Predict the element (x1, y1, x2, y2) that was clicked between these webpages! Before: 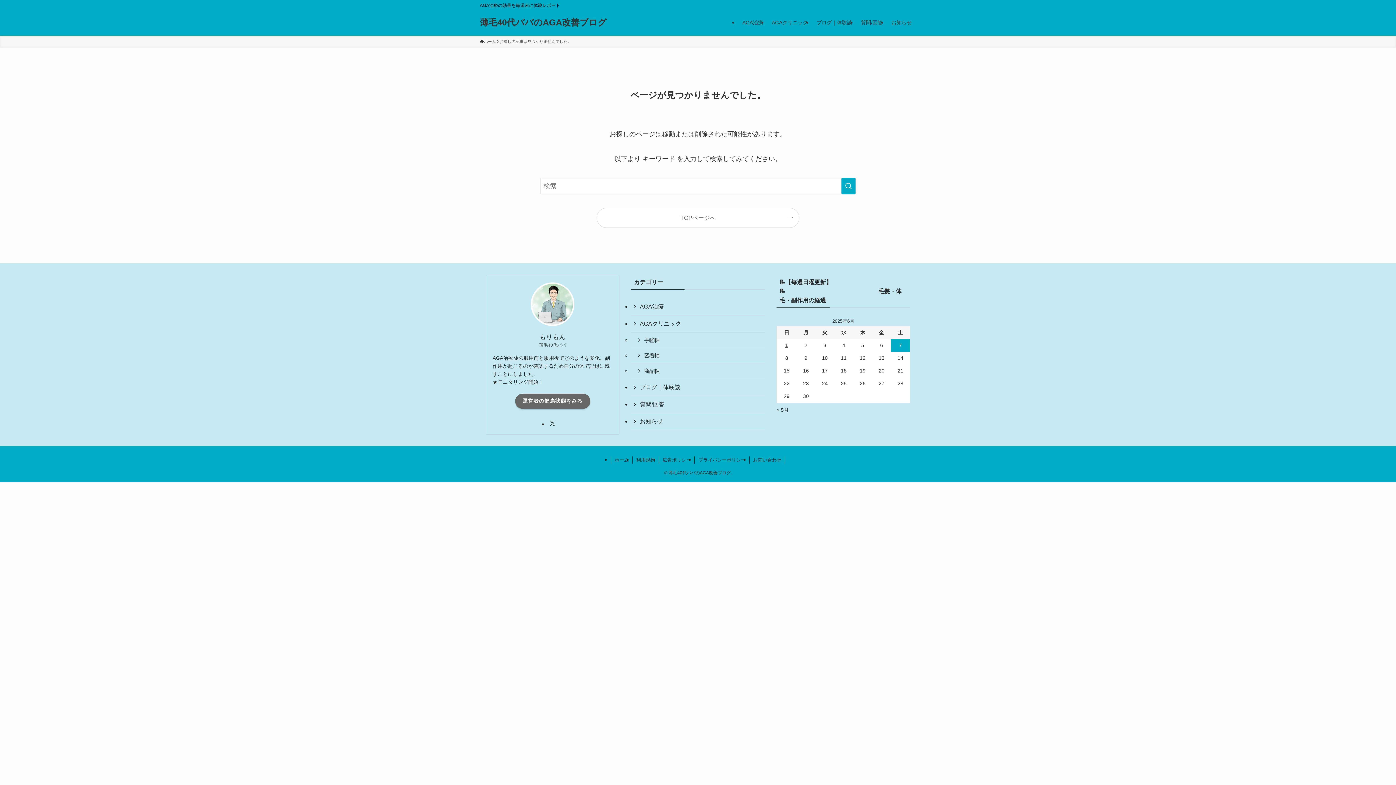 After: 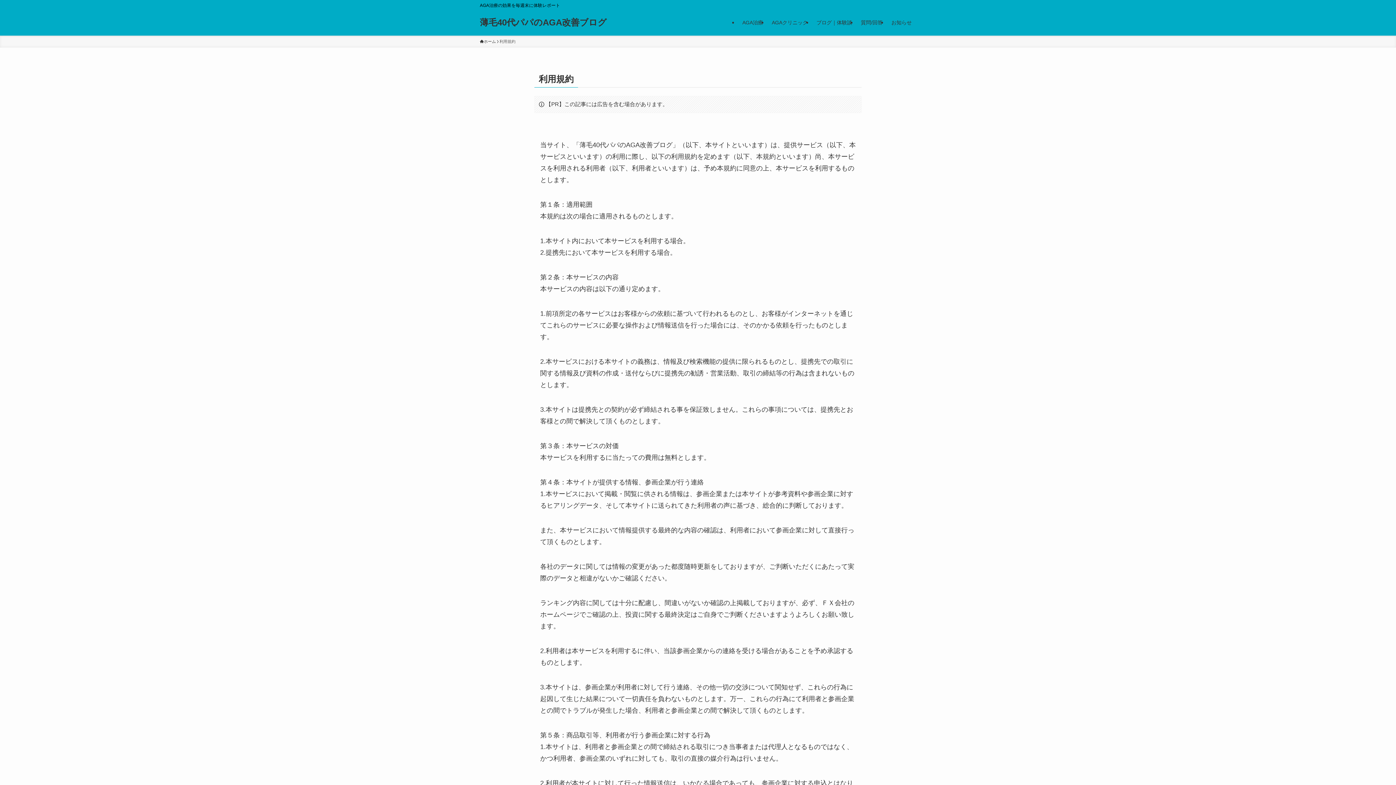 Action: label: 利用規約 bbox: (632, 456, 659, 463)